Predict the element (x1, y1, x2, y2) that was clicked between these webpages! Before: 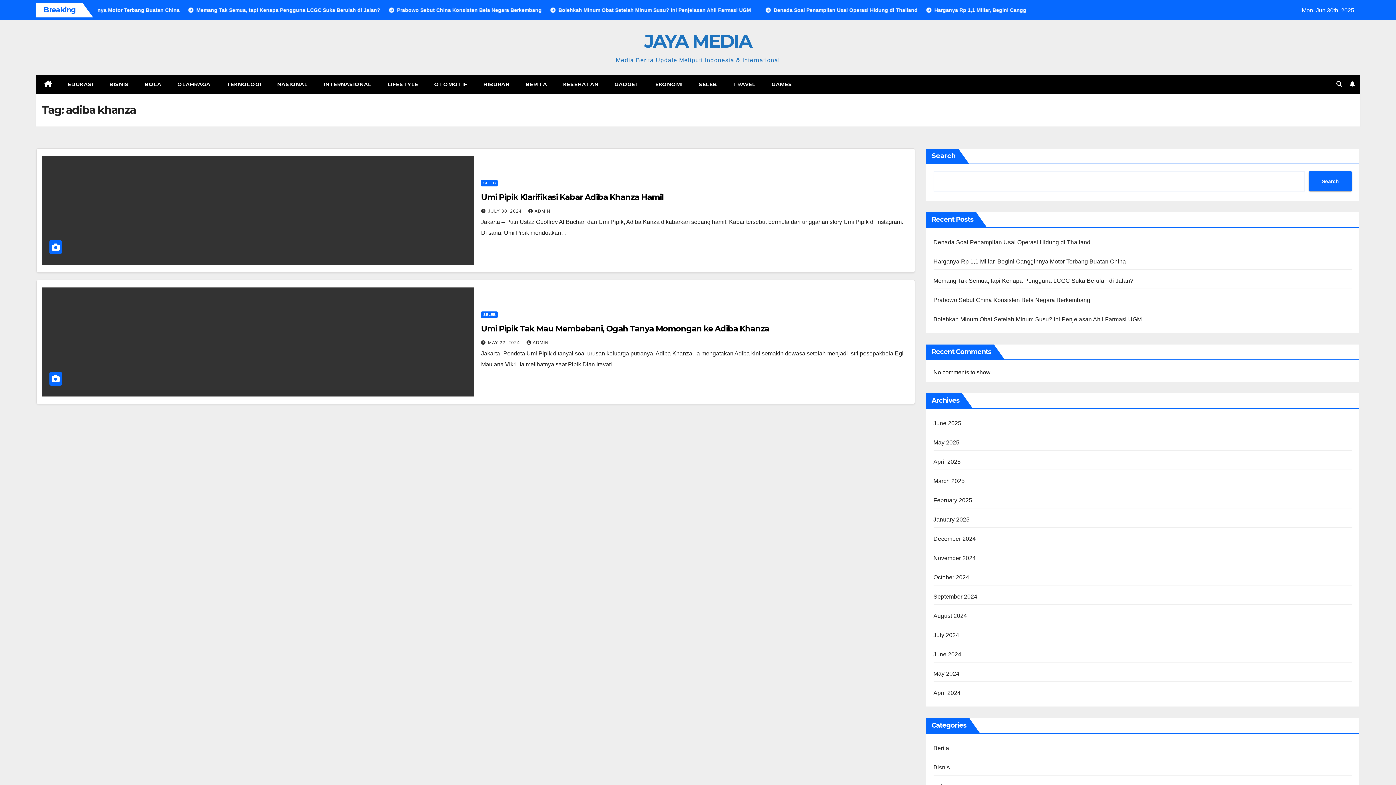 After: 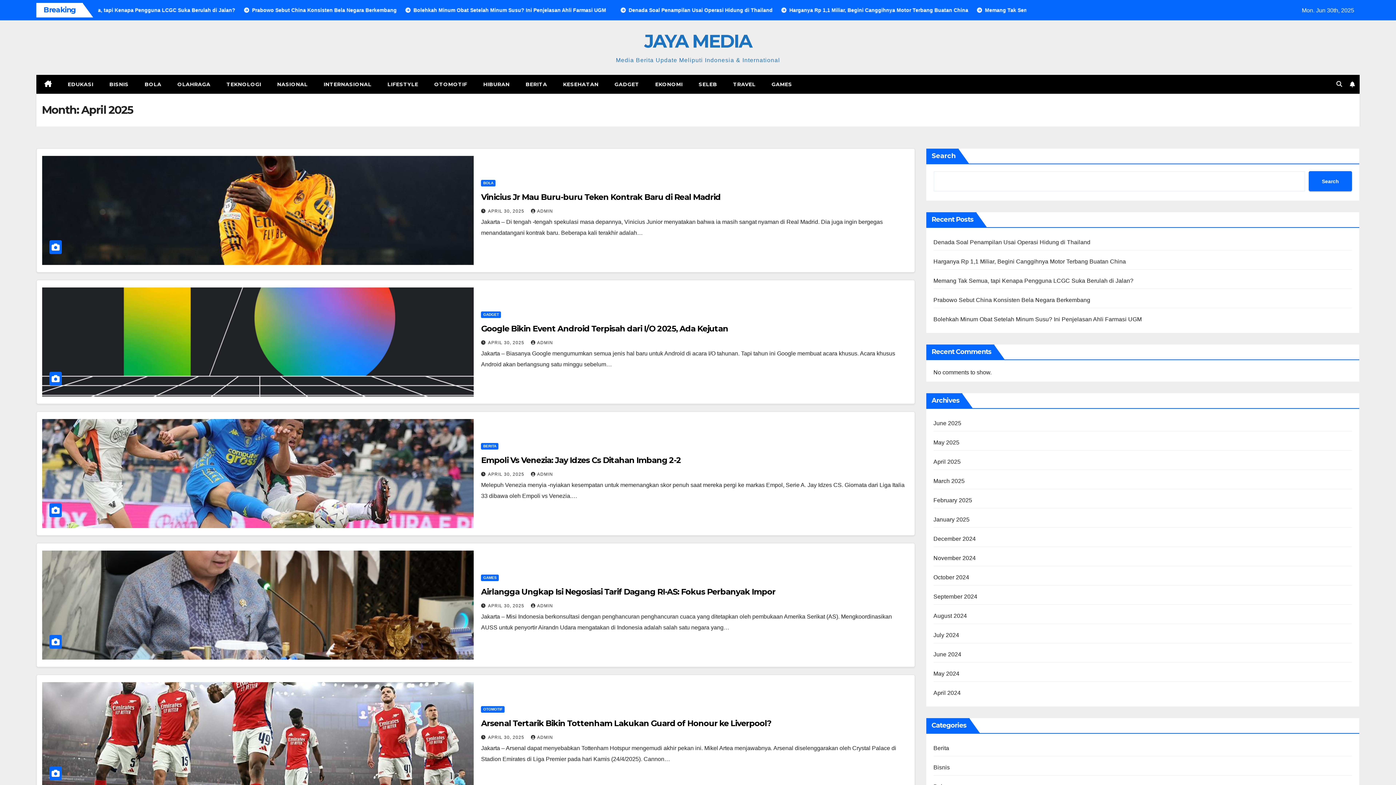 Action: label: April 2025 bbox: (933, 458, 960, 465)